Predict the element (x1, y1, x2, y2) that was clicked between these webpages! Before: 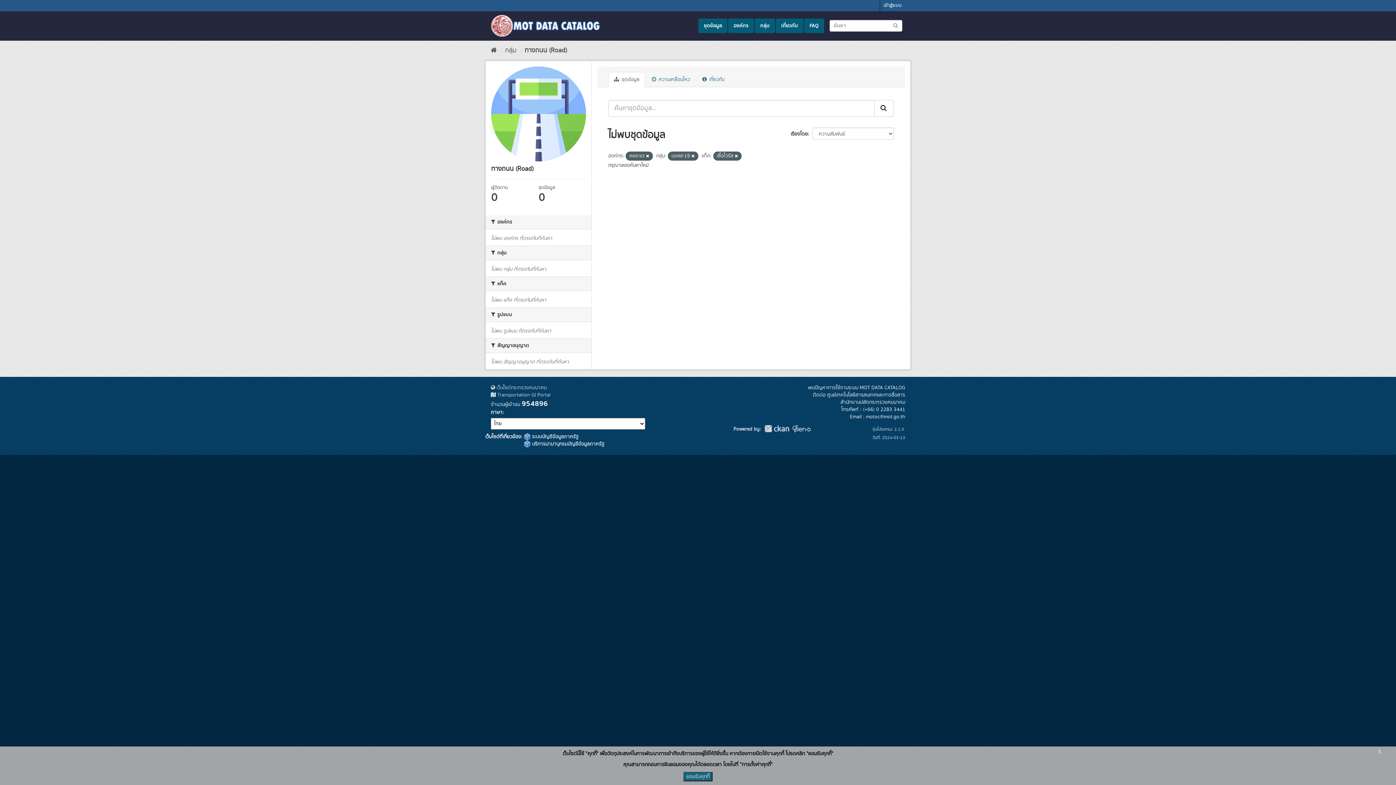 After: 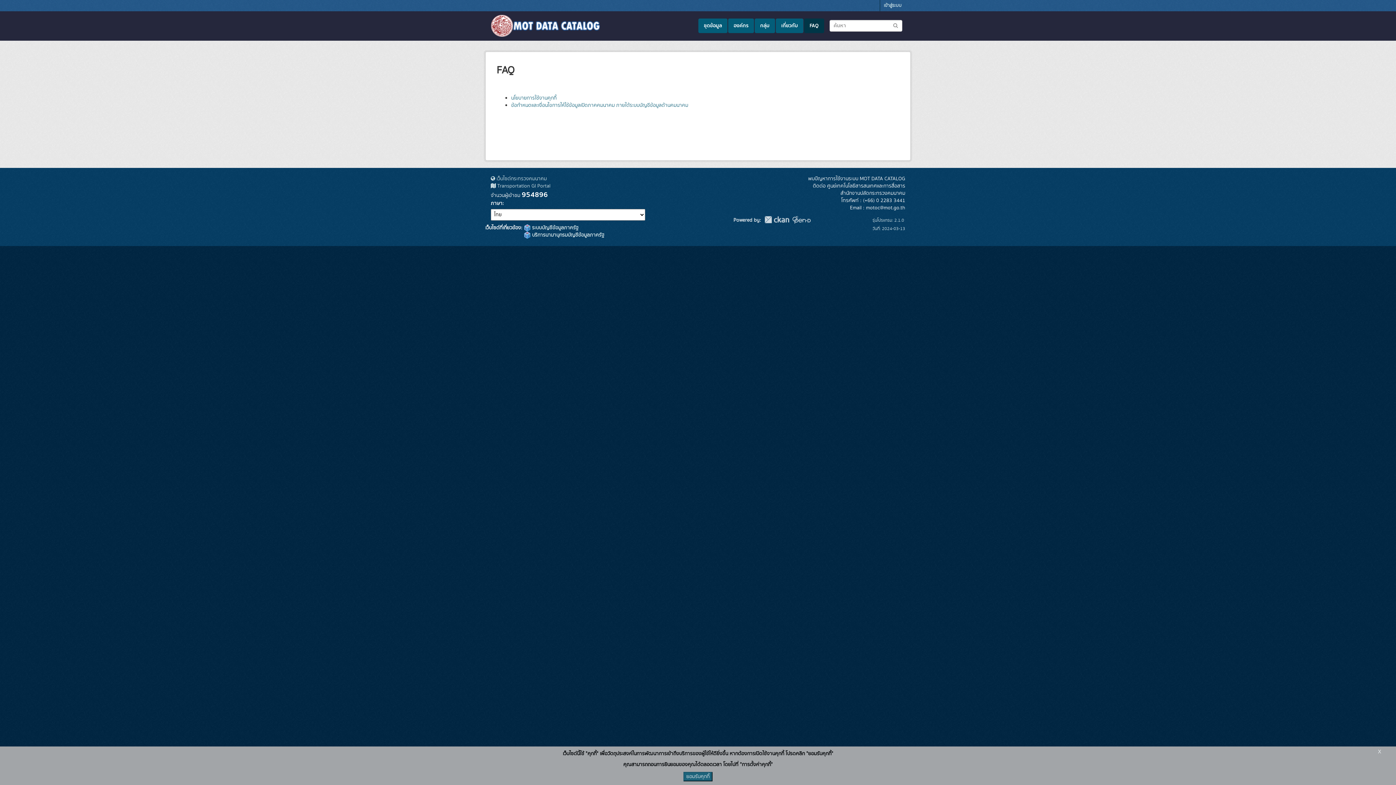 Action: label: FAQ bbox: (804, 18, 824, 33)